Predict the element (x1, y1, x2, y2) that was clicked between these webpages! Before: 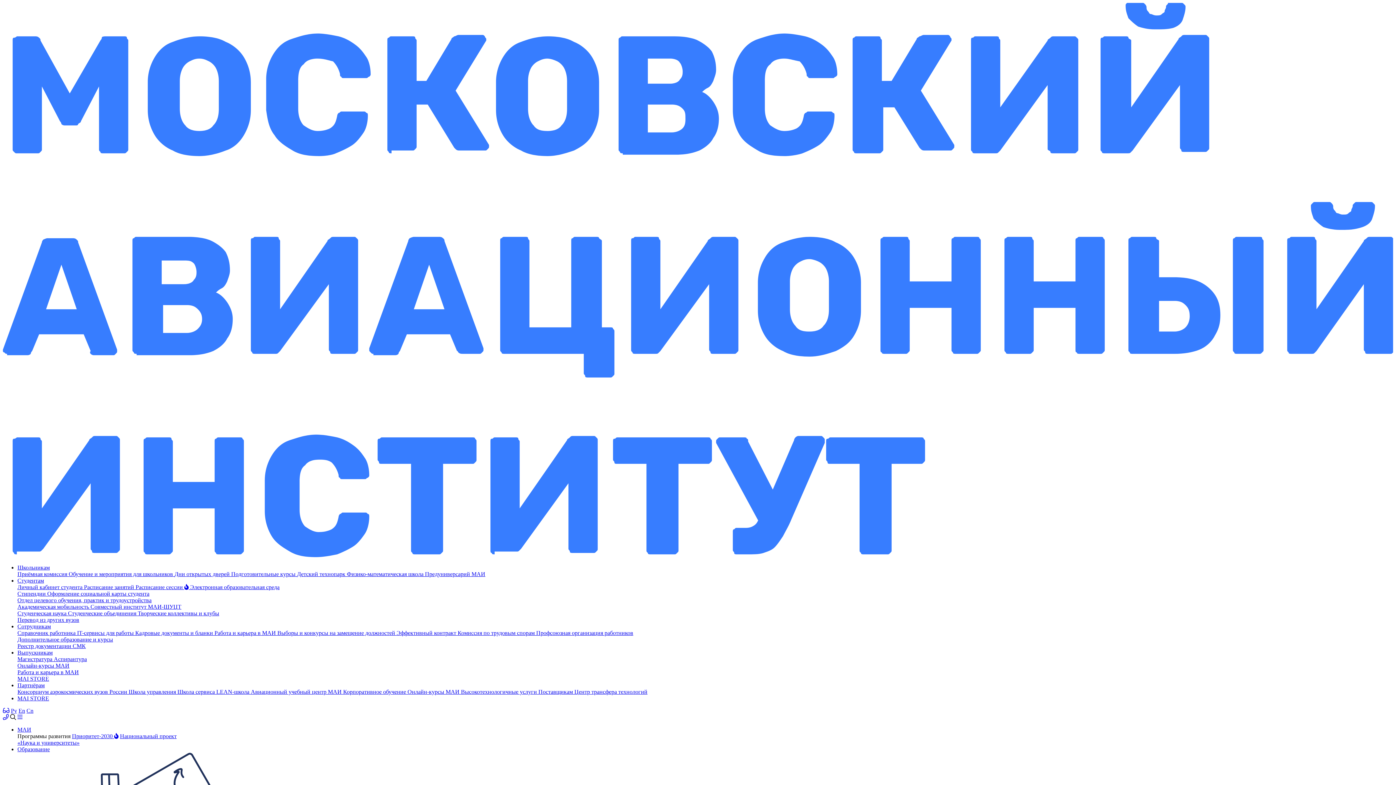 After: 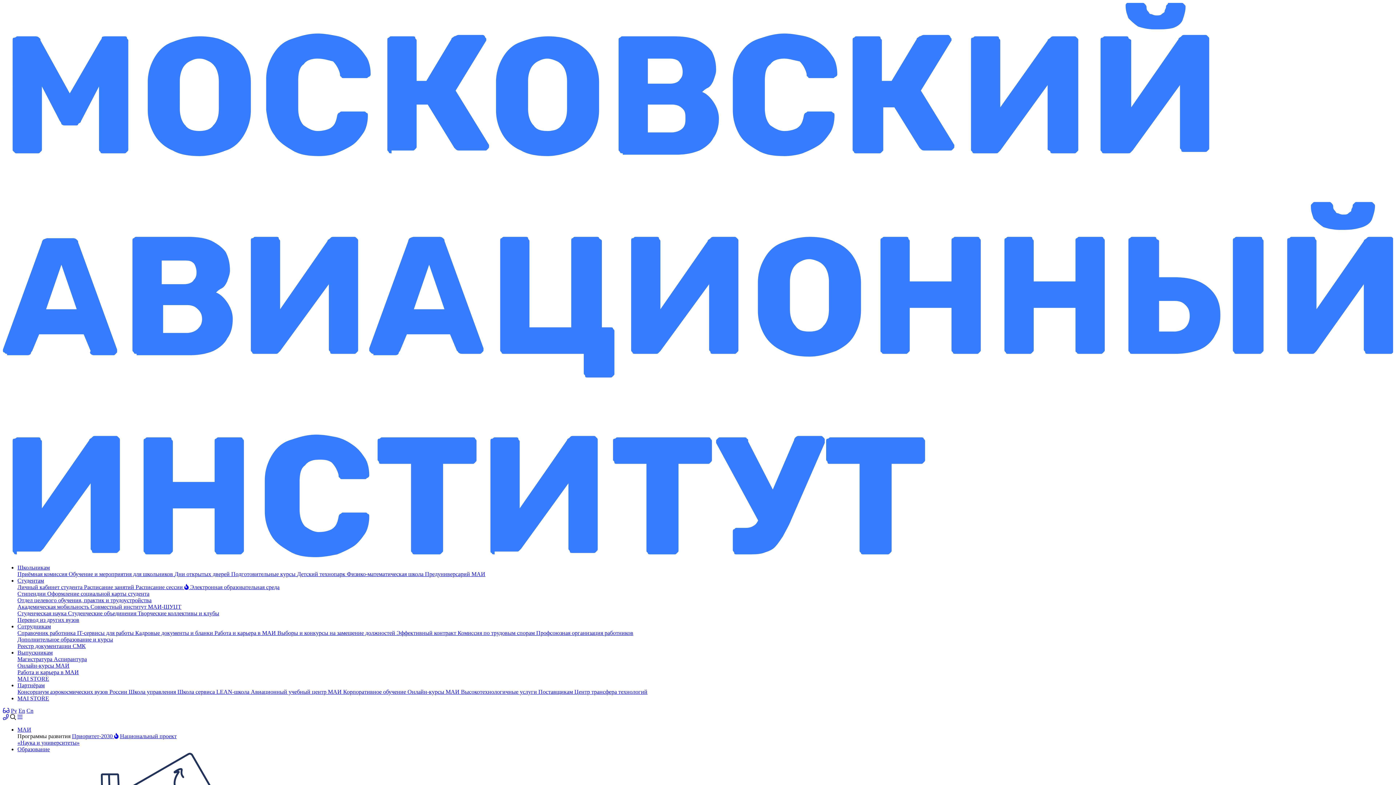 Action: bbox: (343, 689, 407, 695) label: Корпоративное обучение 